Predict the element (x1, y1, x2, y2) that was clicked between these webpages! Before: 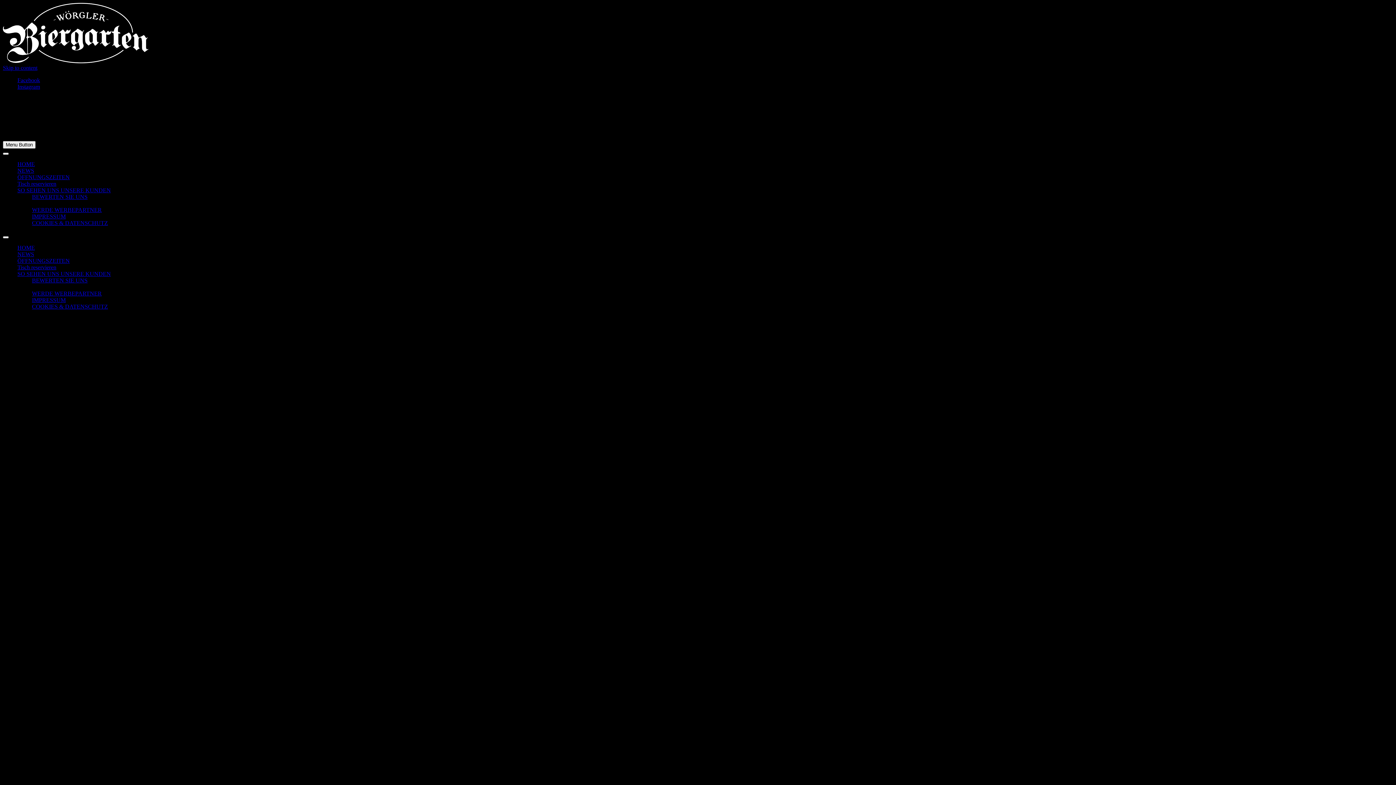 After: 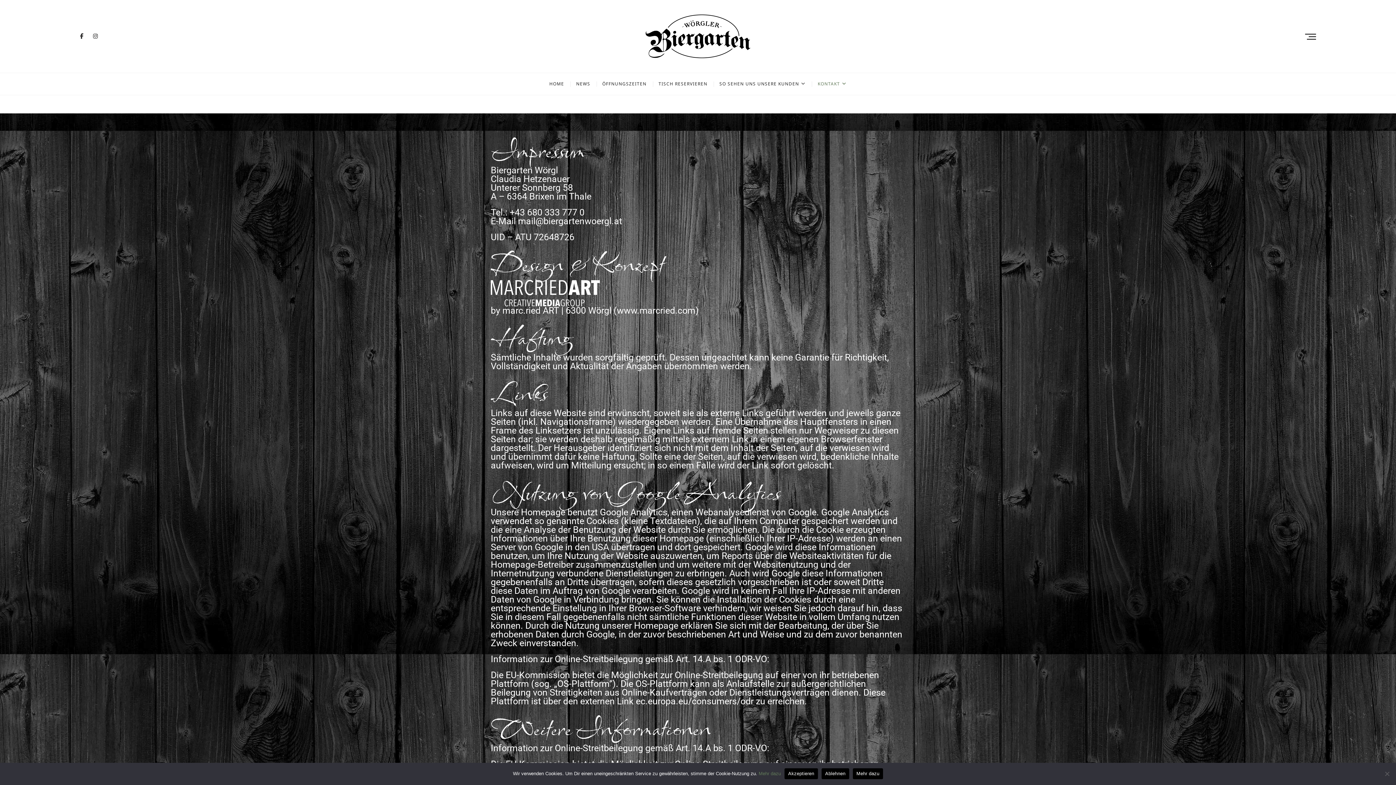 Action: bbox: (32, 213, 65, 219) label: IMPRESSUM